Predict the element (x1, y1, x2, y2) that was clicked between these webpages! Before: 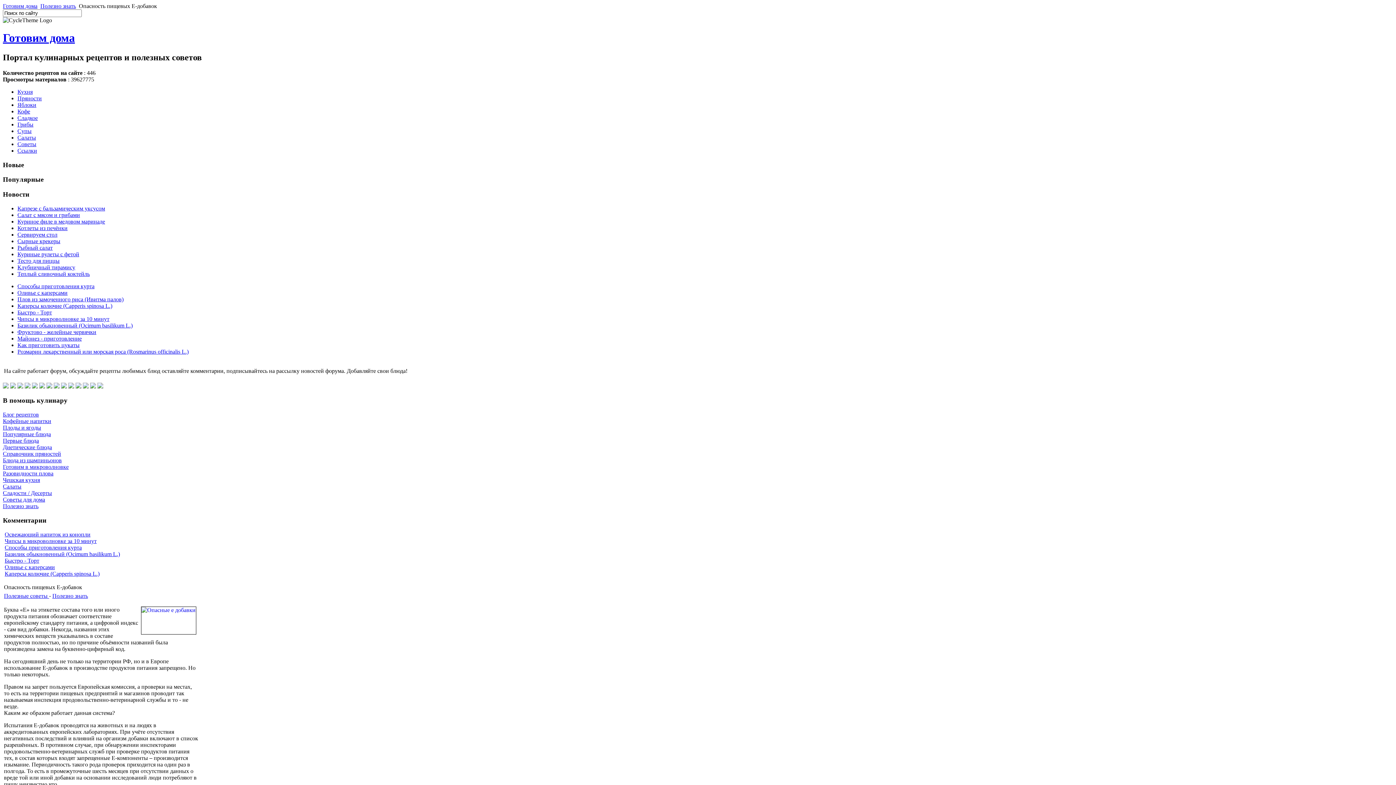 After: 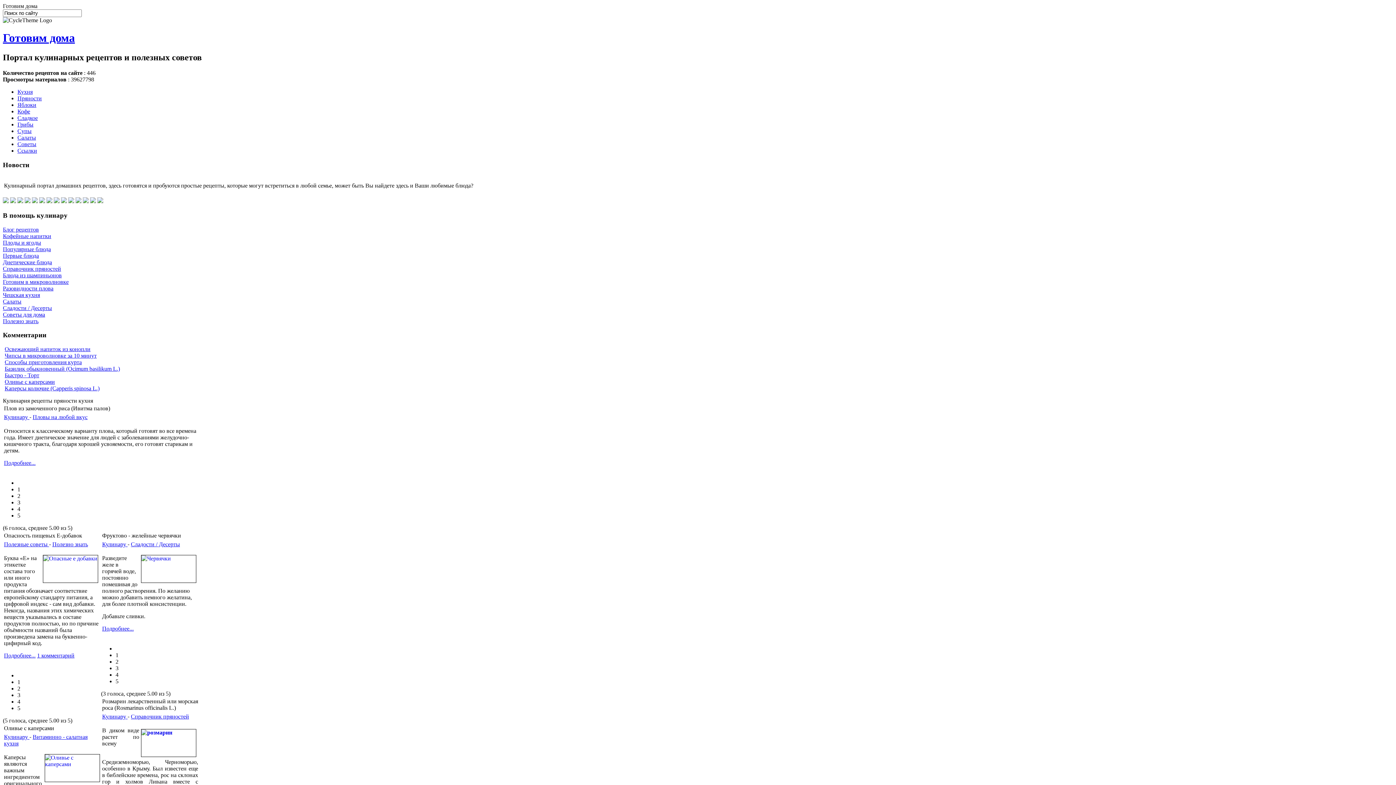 Action: bbox: (2, 437, 38, 444) label: Первые блюда